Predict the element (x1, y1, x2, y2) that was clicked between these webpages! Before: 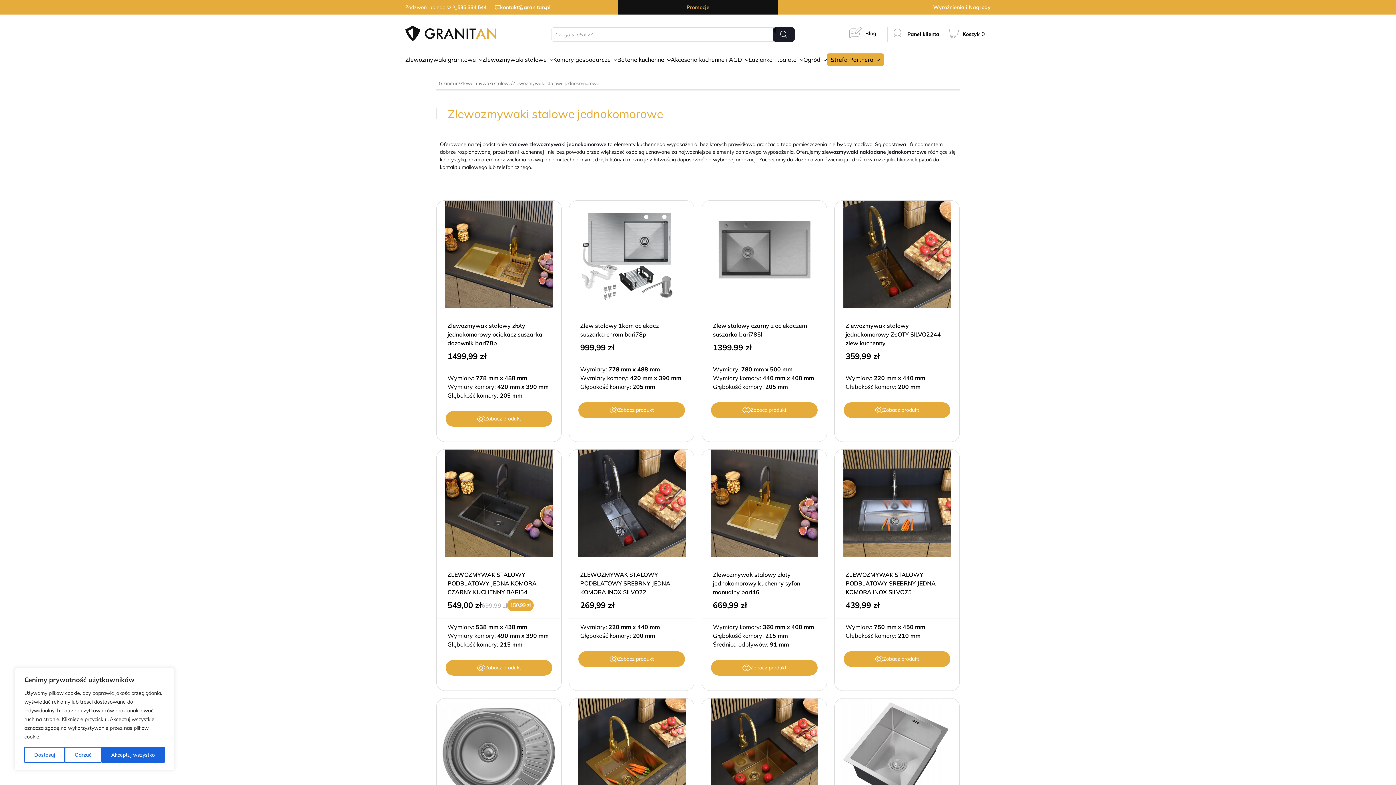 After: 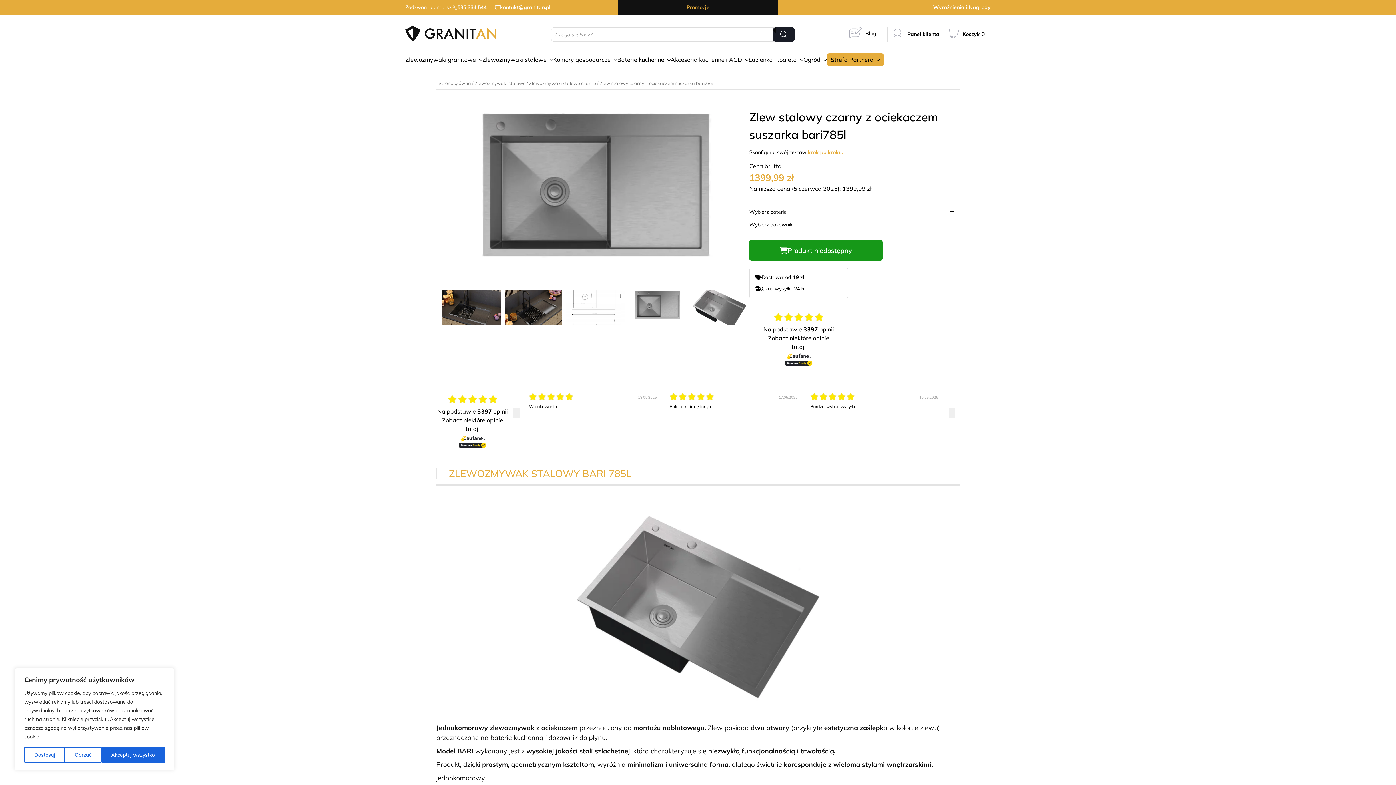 Action: label: Zobacz produkt bbox: (702, 402, 826, 418)